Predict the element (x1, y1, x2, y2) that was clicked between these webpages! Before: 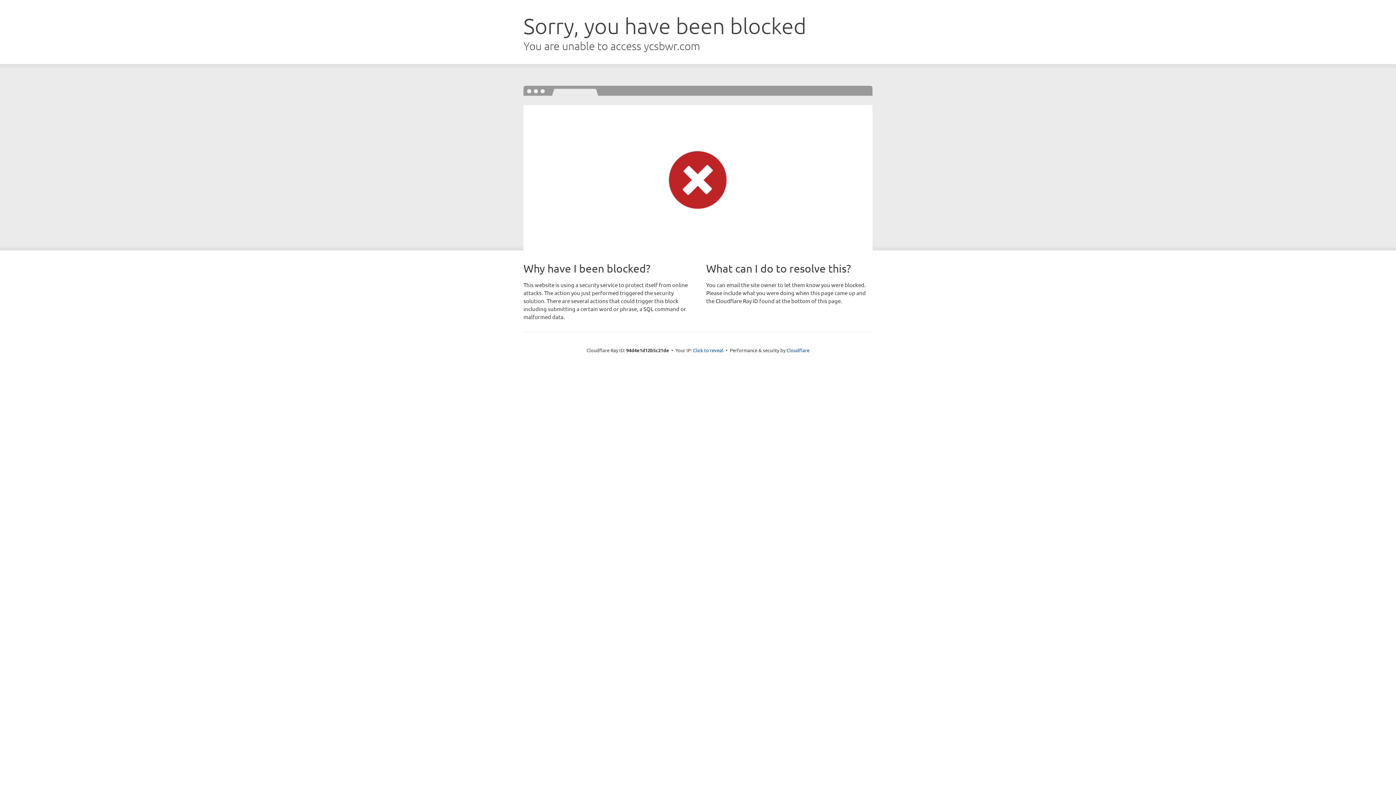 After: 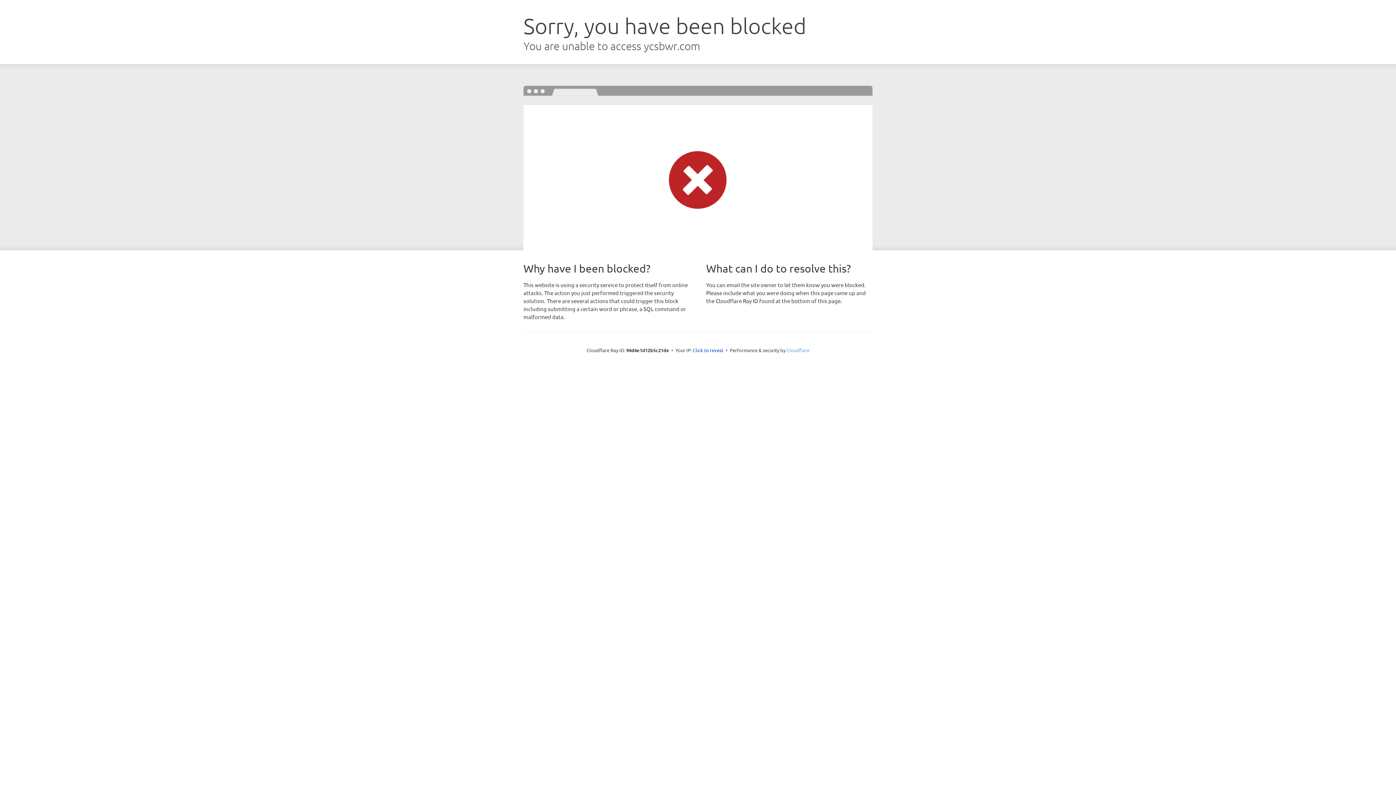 Action: label: Cloudflare bbox: (786, 347, 809, 353)